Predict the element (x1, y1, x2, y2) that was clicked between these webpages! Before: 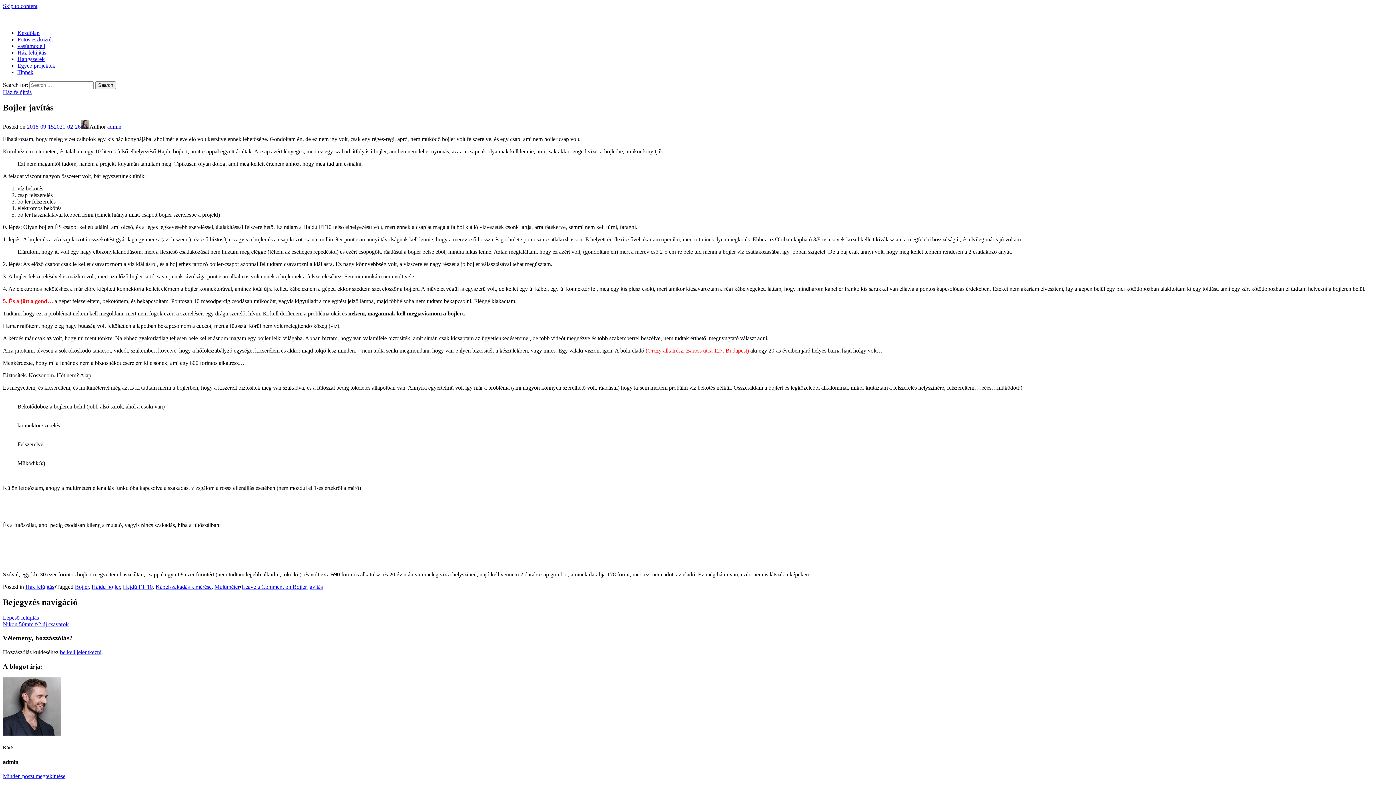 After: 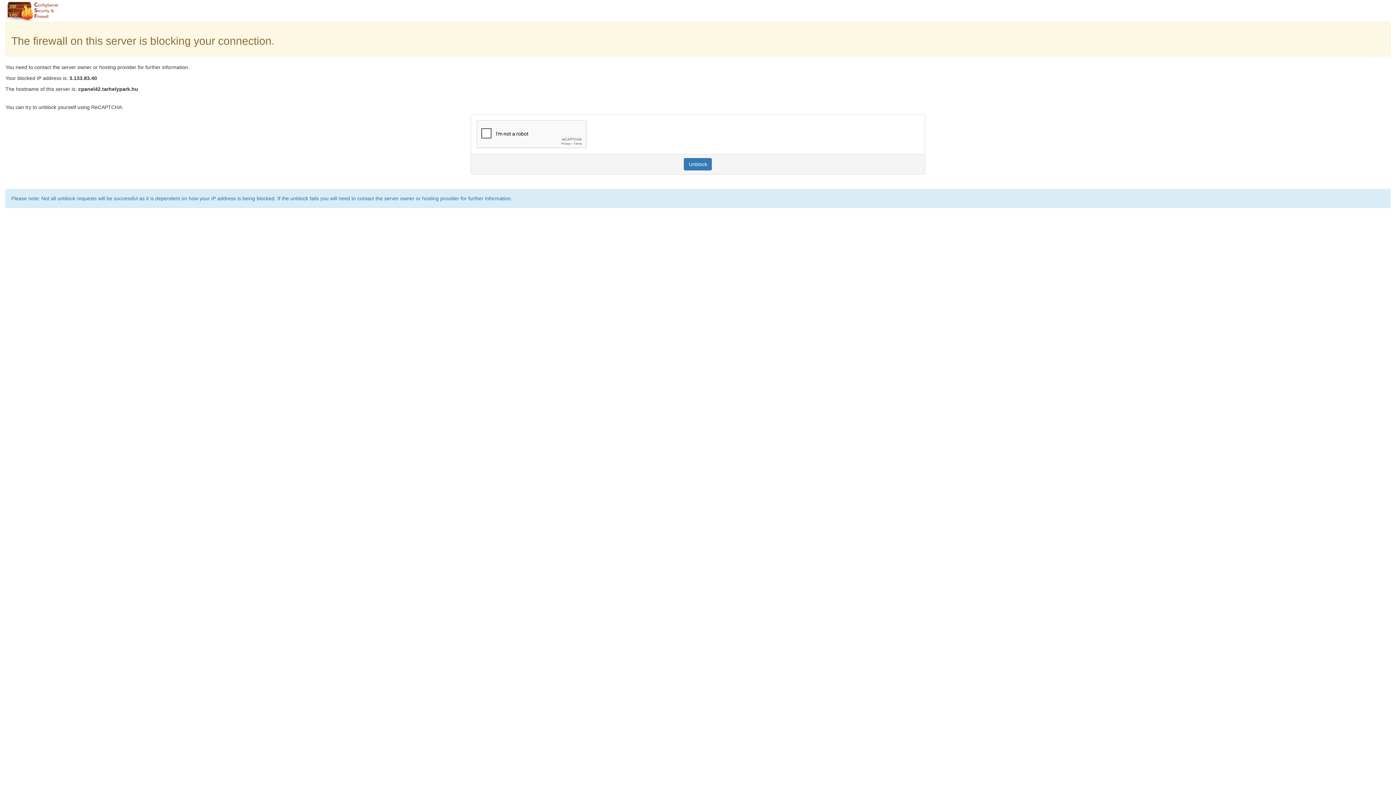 Action: label: Multiméter bbox: (214, 583, 239, 590)